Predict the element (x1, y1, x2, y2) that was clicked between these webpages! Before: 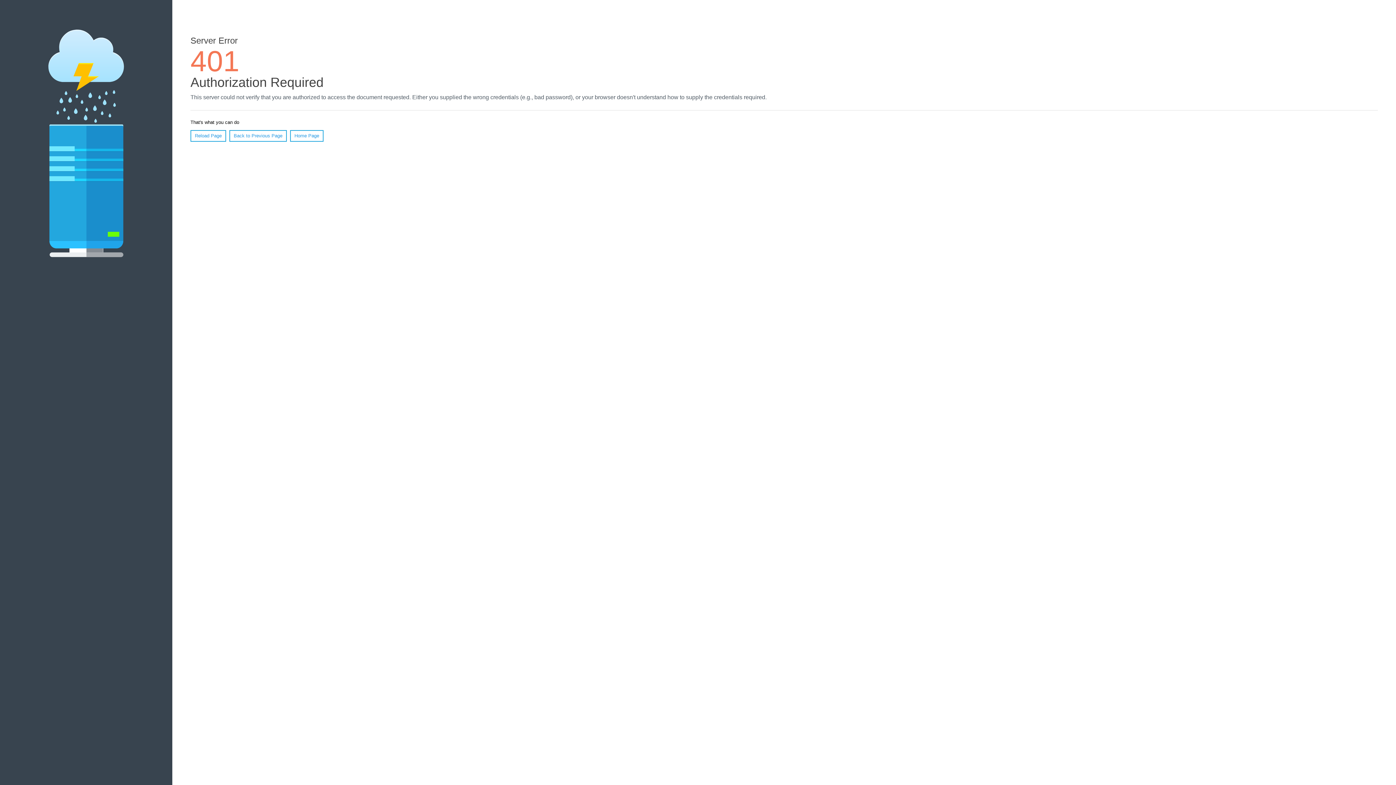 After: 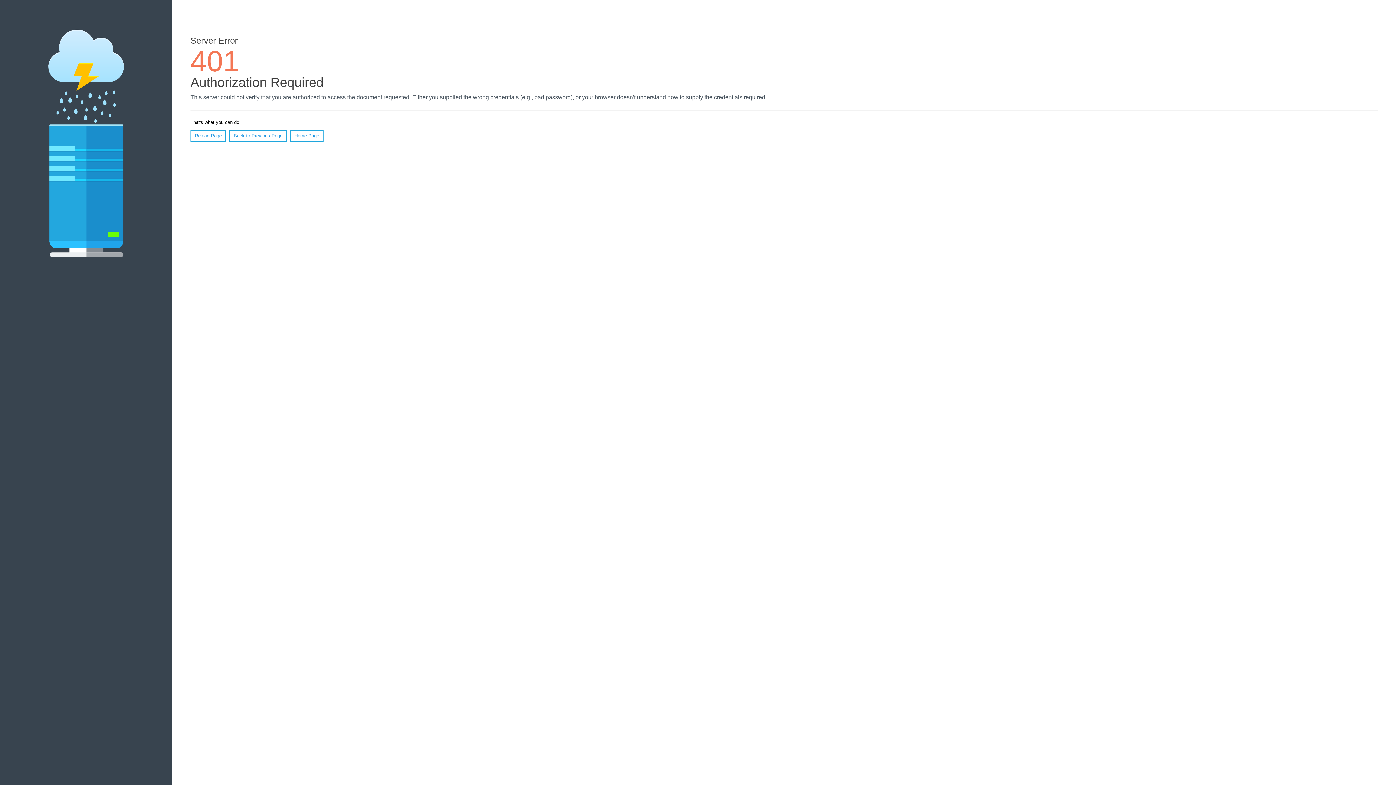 Action: label: Reload Page bbox: (190, 130, 226, 141)